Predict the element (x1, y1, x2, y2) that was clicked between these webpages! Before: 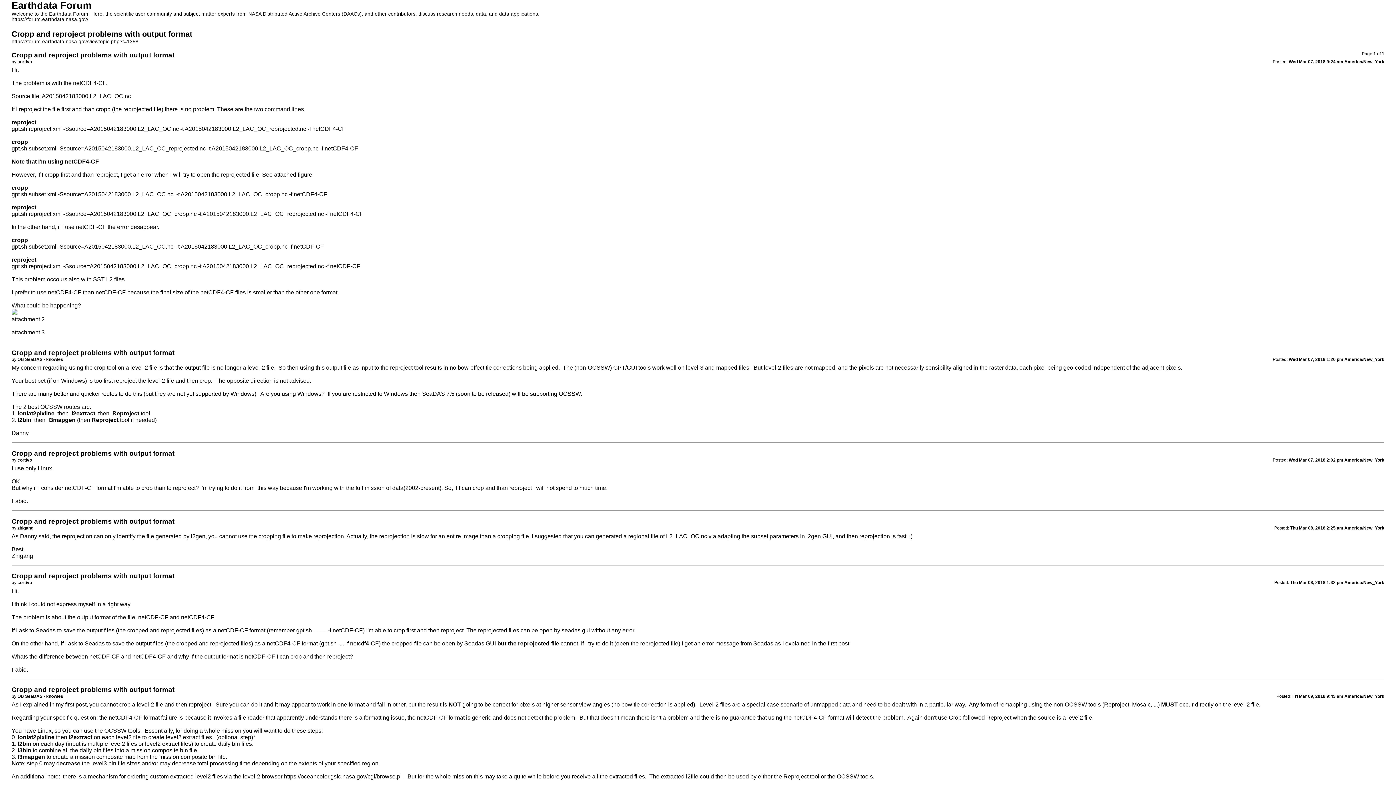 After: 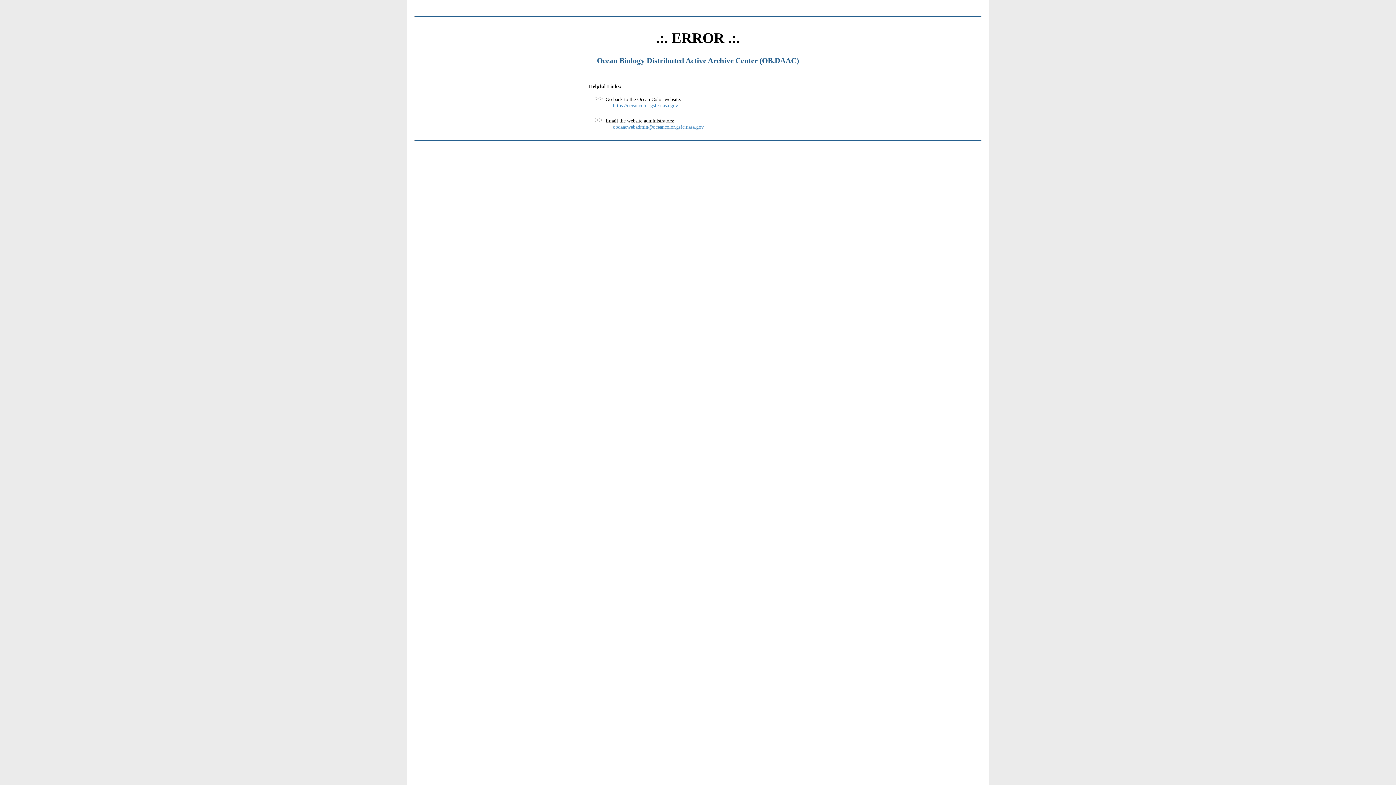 Action: bbox: (11, 316, 44, 322) label: attachment 2